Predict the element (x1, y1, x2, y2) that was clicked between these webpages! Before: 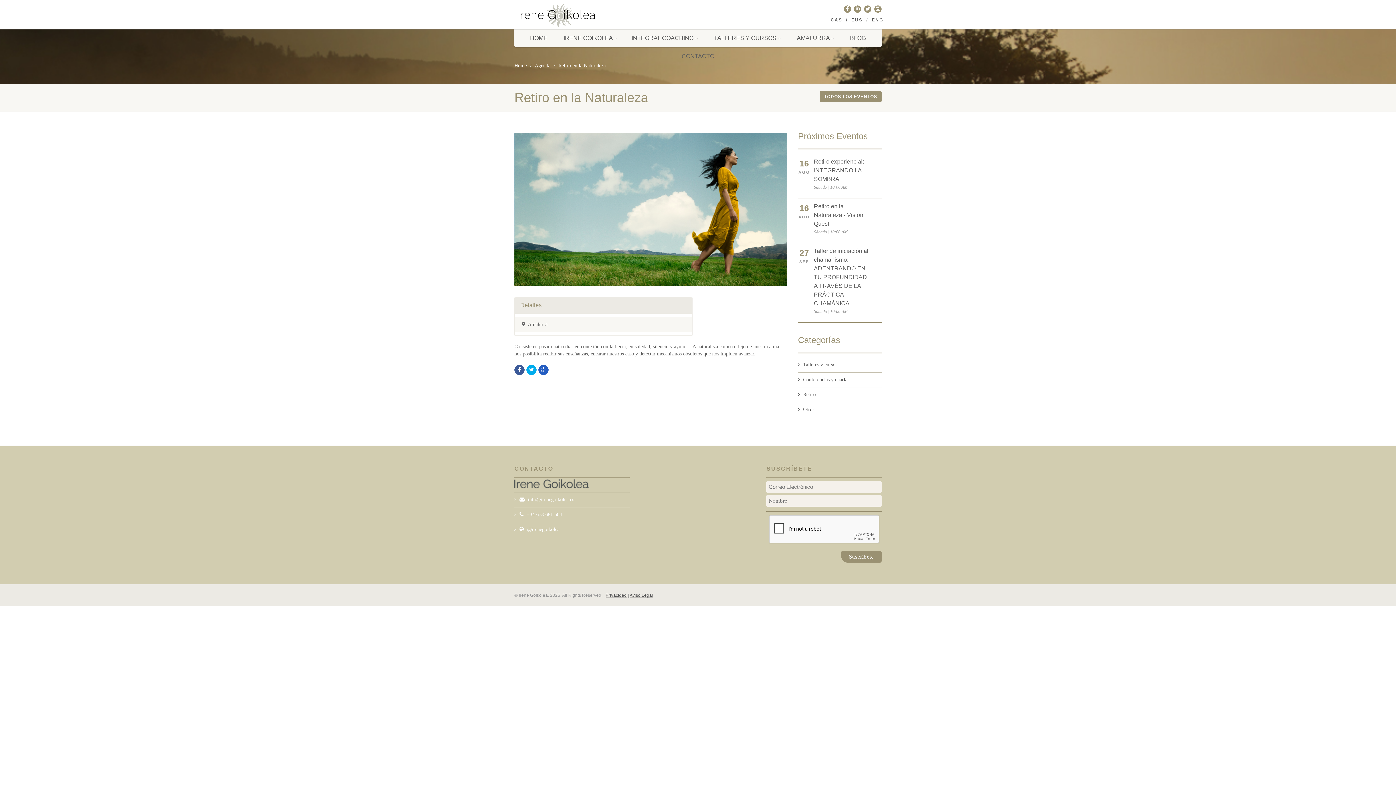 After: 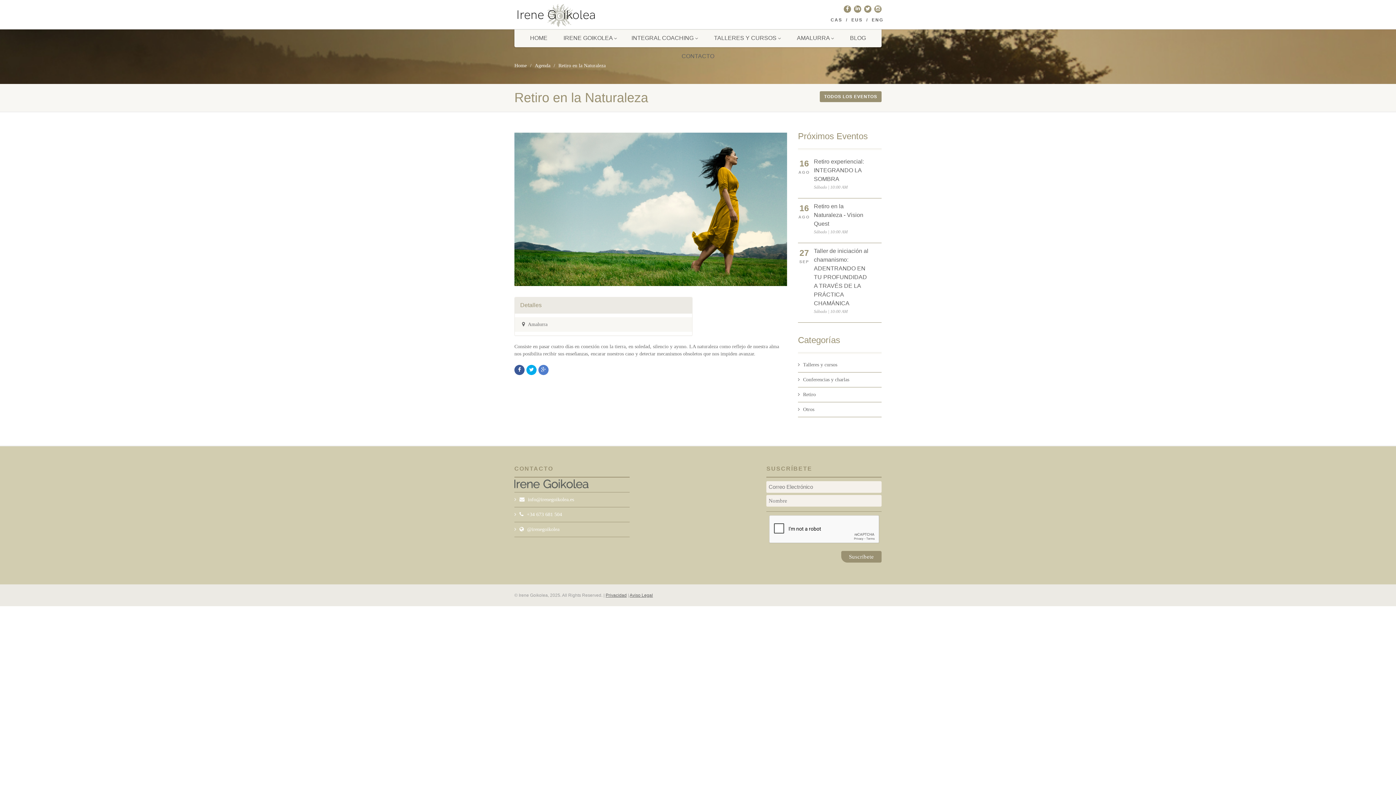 Action: bbox: (538, 365, 548, 375)